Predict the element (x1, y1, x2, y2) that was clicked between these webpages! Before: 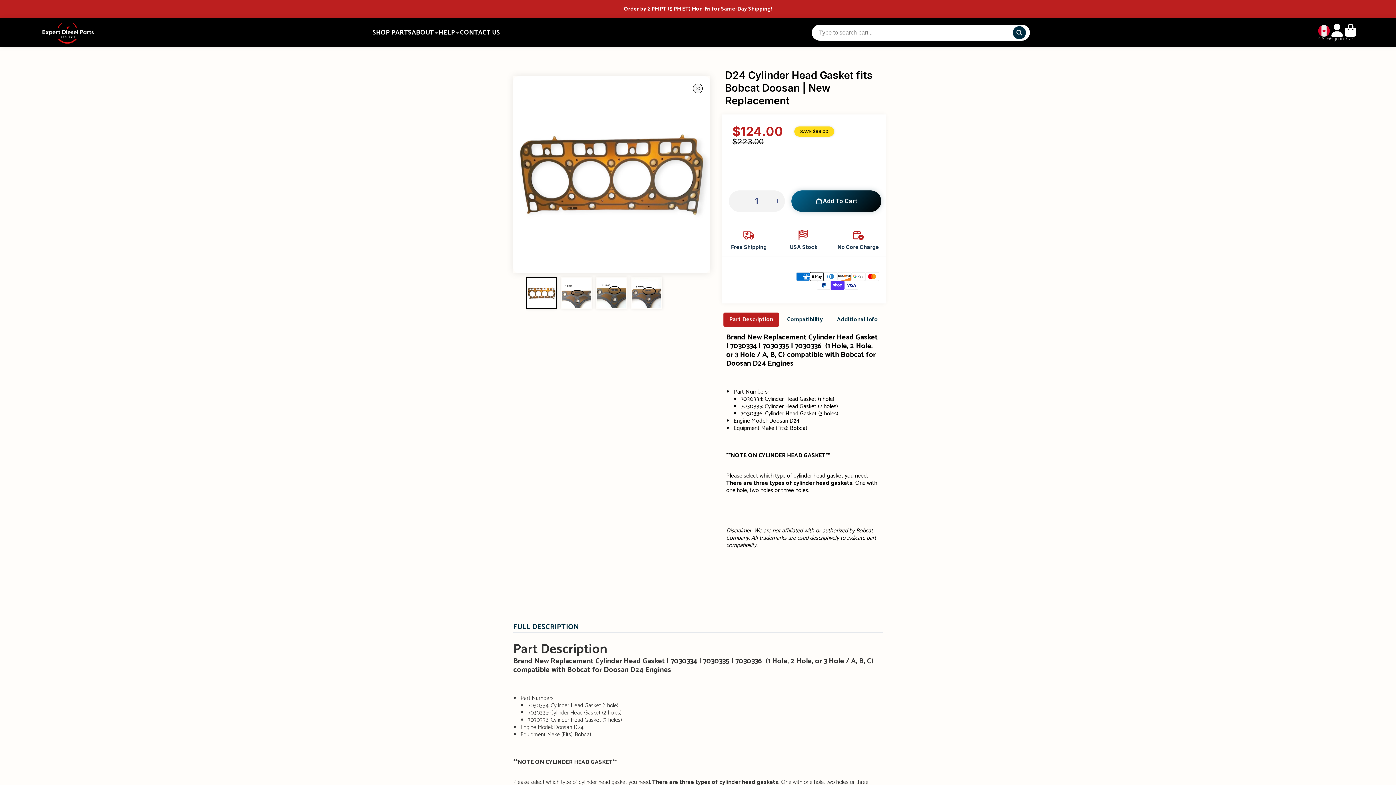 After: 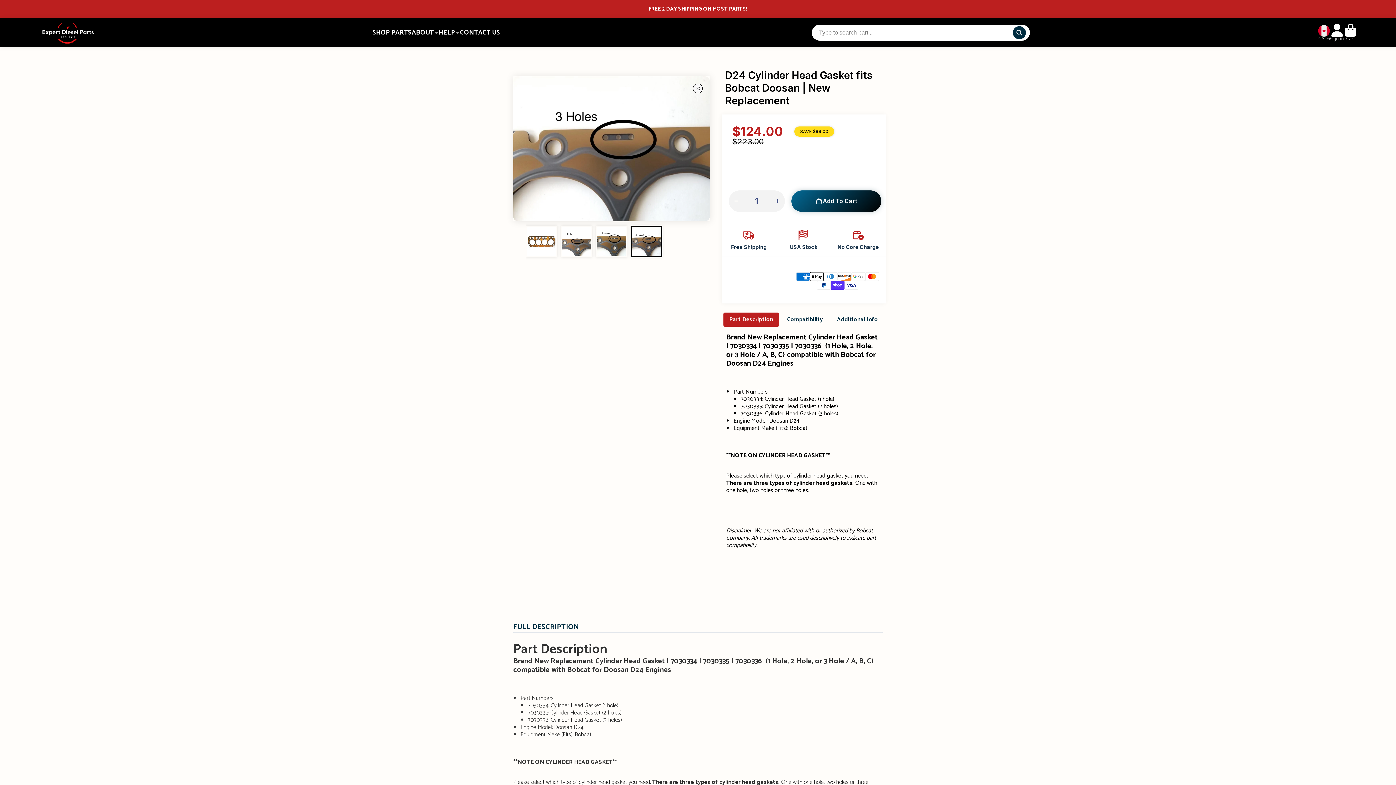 Action: bbox: (631, 277, 662, 309) label: Go to slide 4